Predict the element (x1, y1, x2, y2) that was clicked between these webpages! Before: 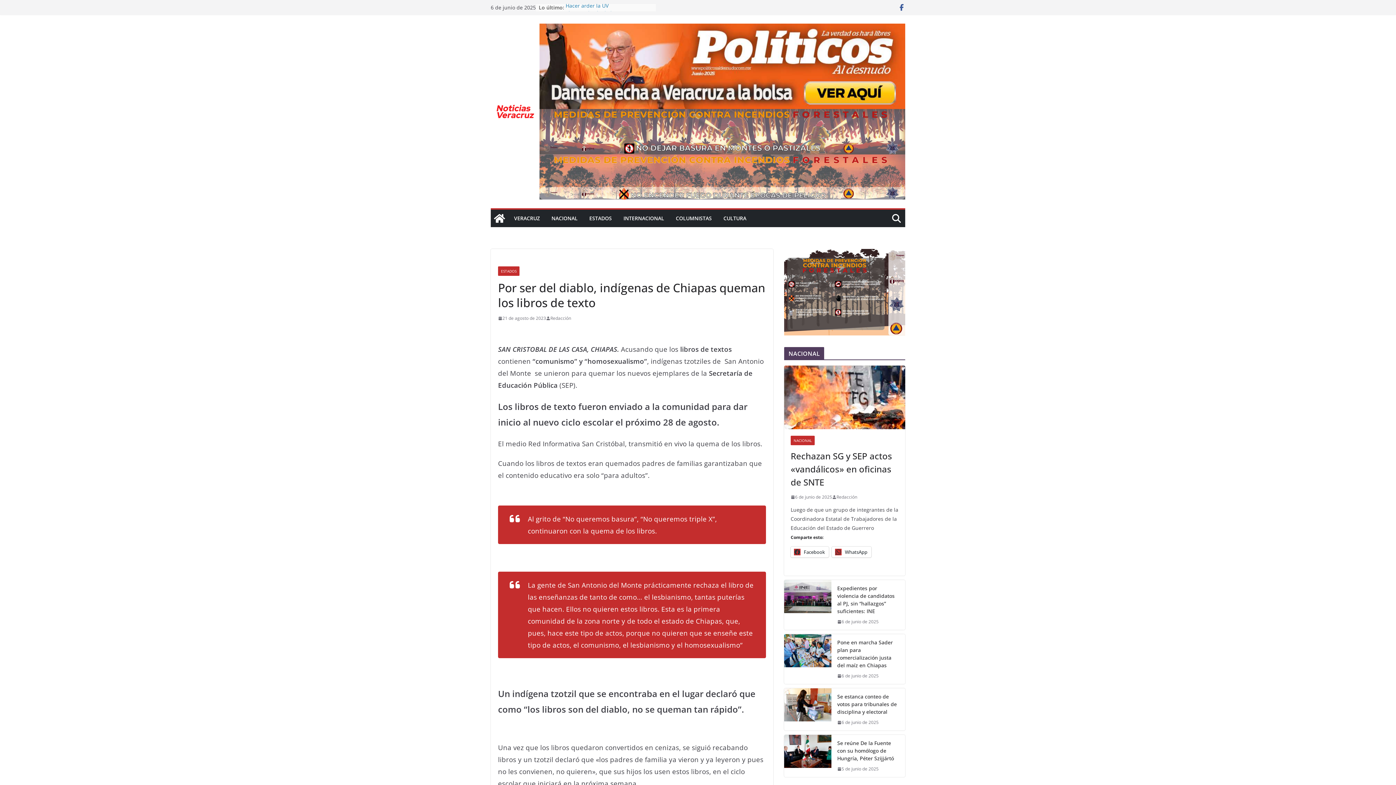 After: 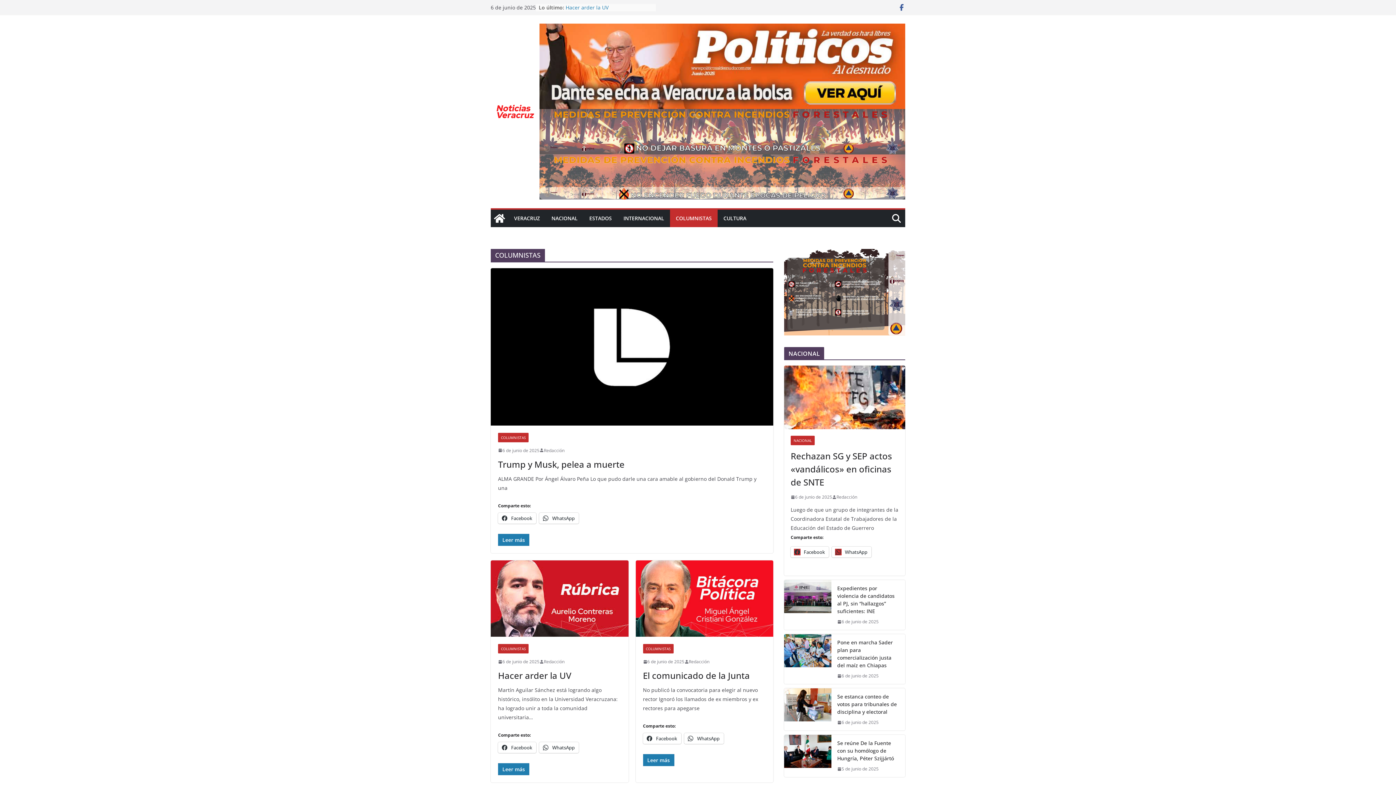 Action: bbox: (676, 213, 712, 223) label: COLUMNISTAS